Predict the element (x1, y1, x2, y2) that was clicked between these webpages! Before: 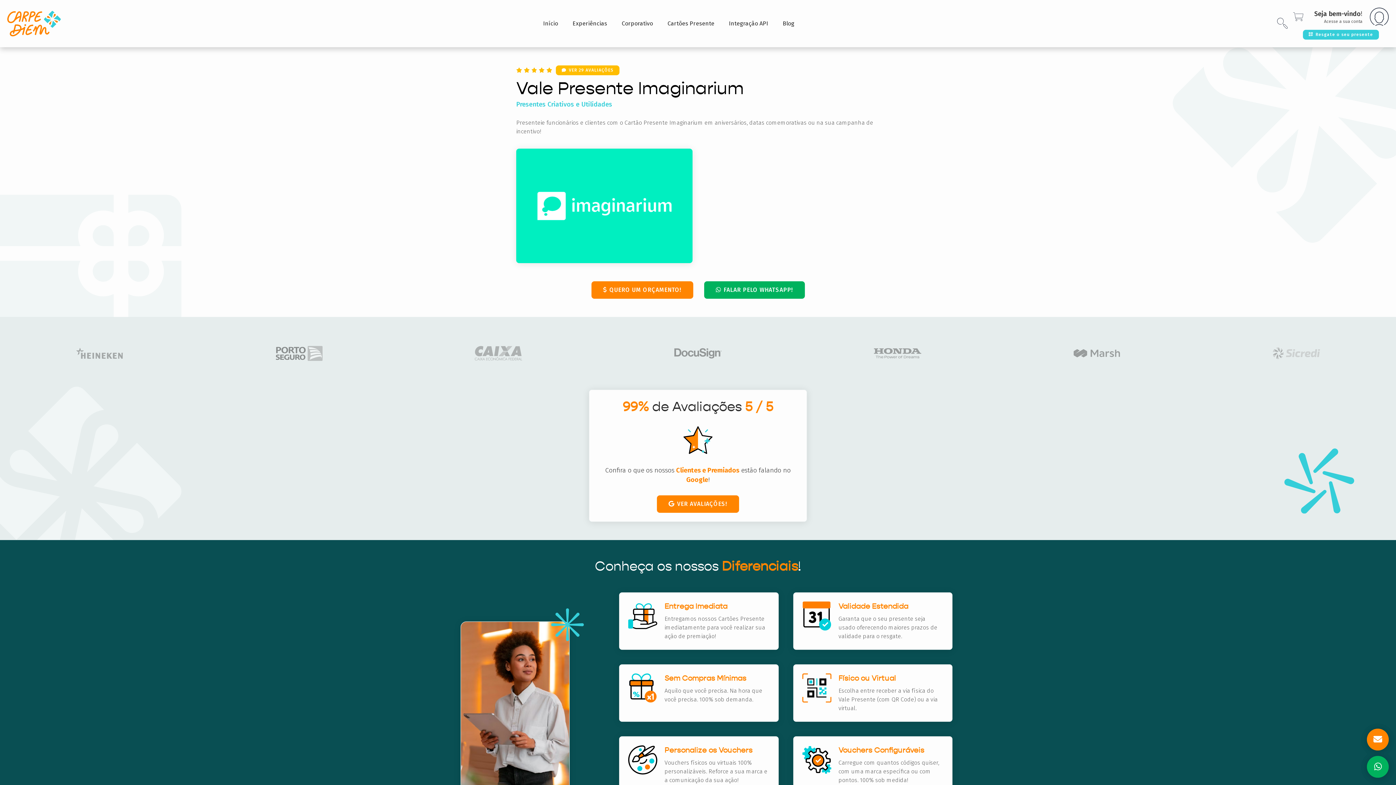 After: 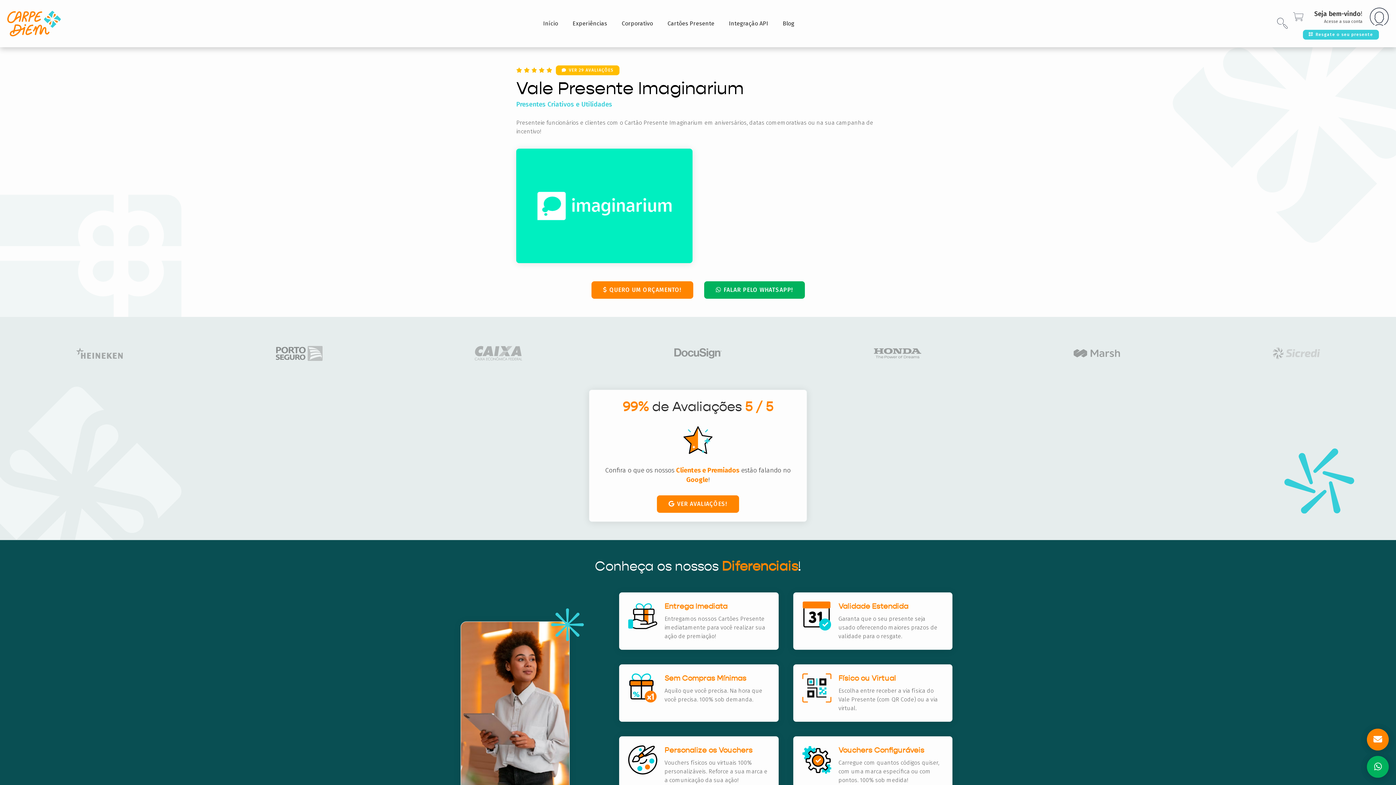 Action: label: Google bbox: (686, 476, 708, 484)